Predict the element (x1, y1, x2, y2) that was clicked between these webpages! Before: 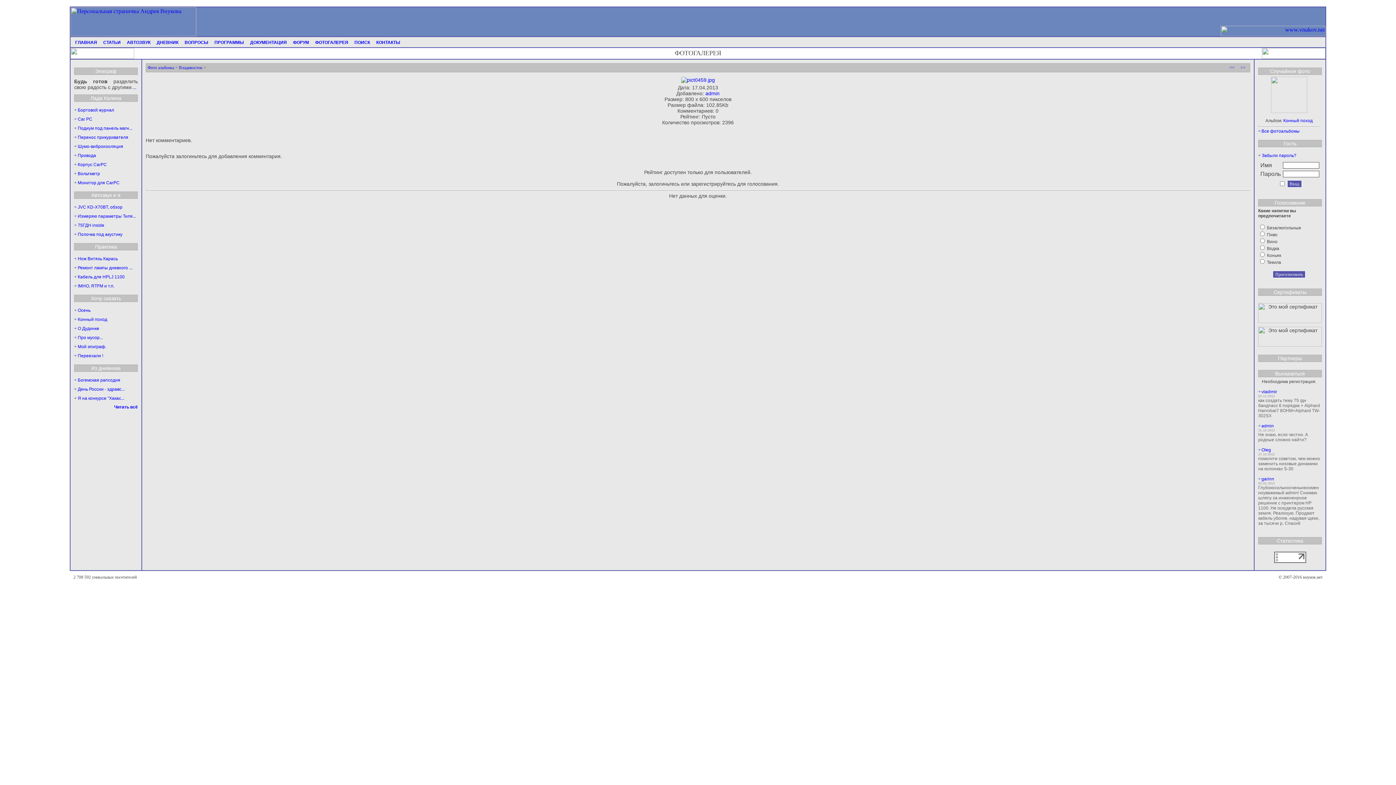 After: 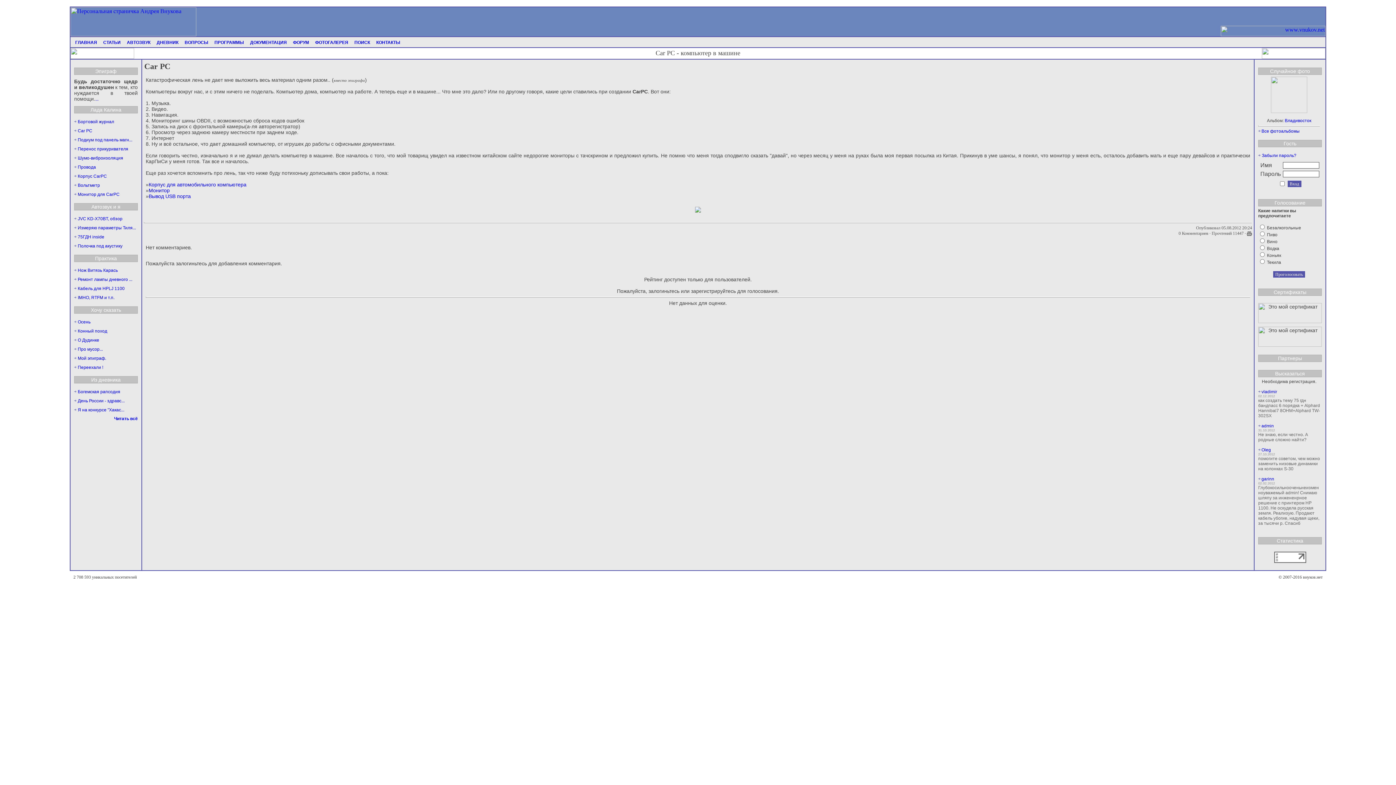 Action: bbox: (77, 116, 92, 121) label: Car PC